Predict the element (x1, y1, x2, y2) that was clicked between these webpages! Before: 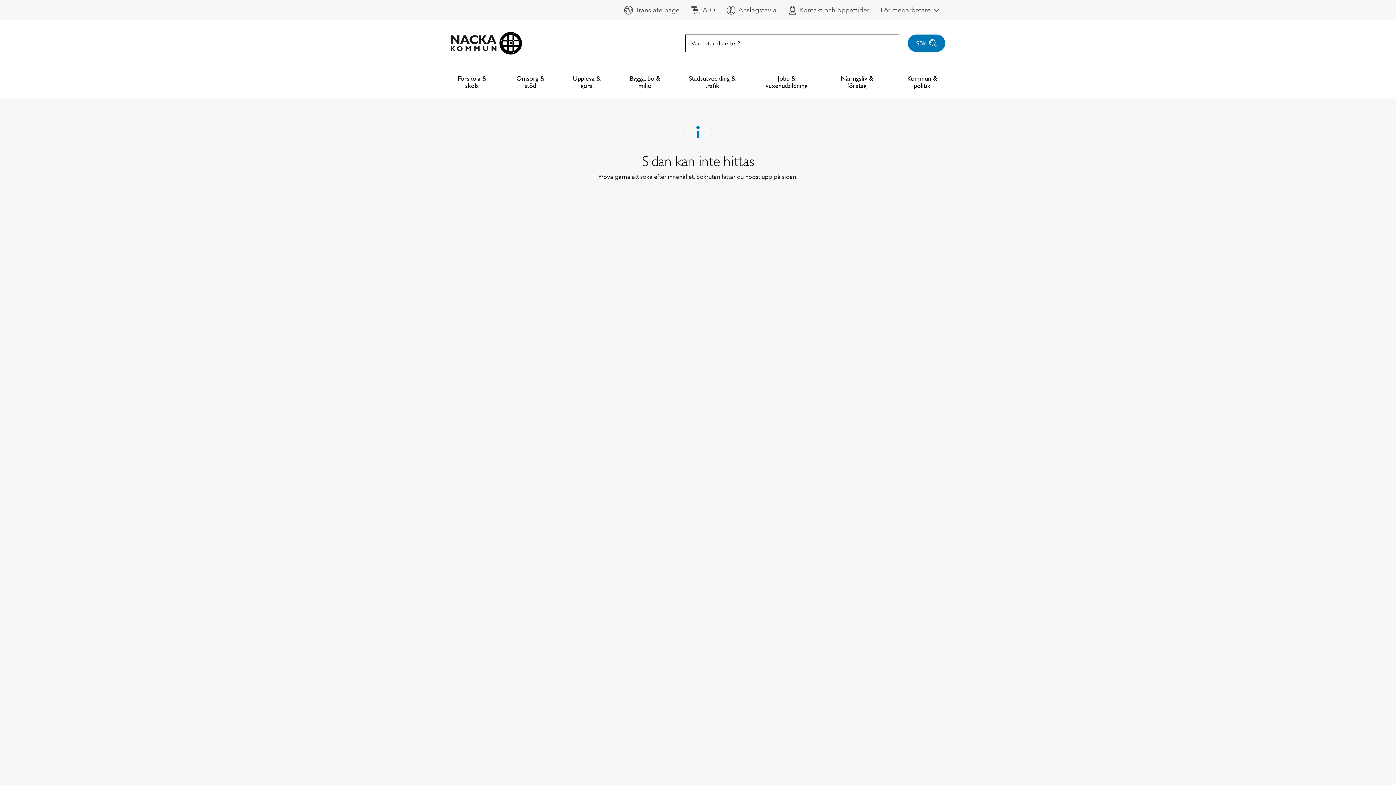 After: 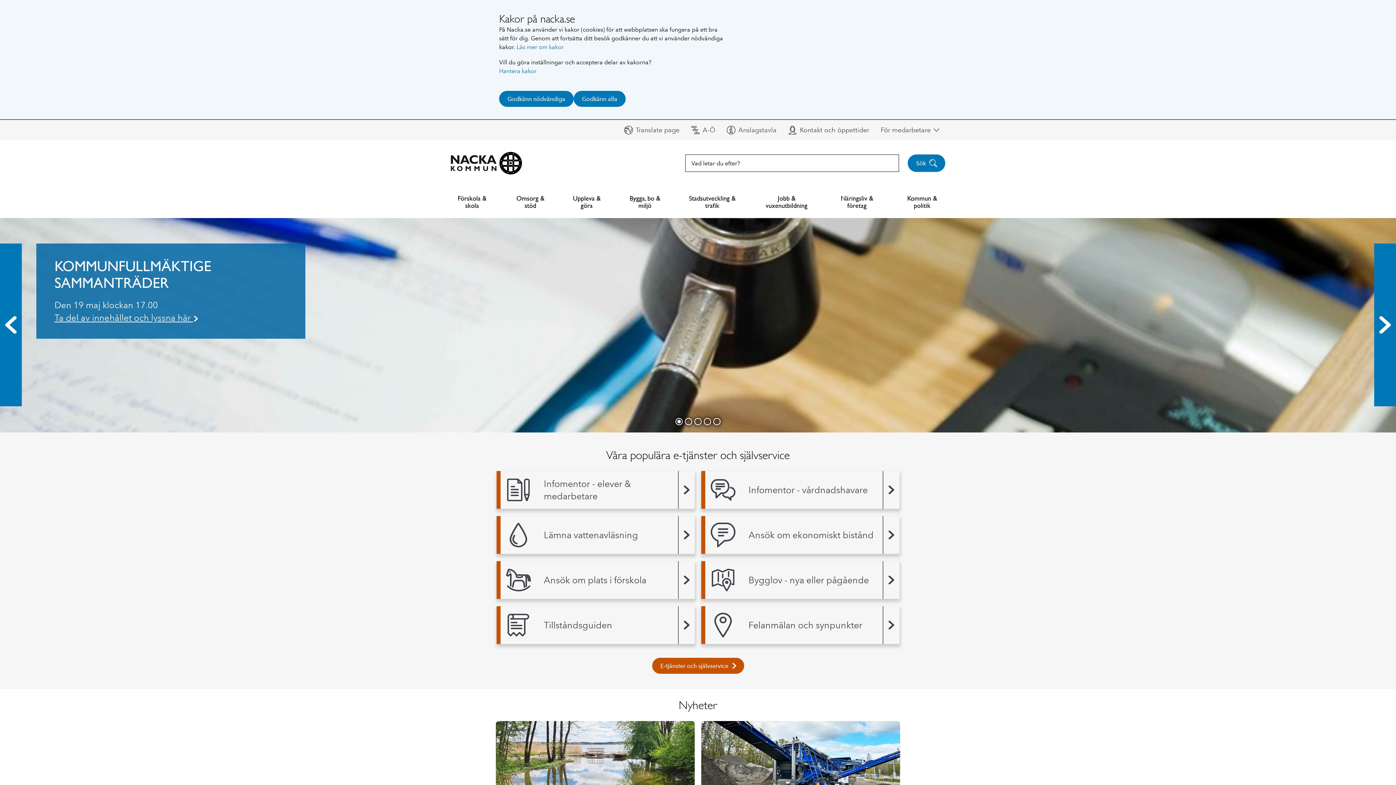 Action: bbox: (450, 32, 522, 54)